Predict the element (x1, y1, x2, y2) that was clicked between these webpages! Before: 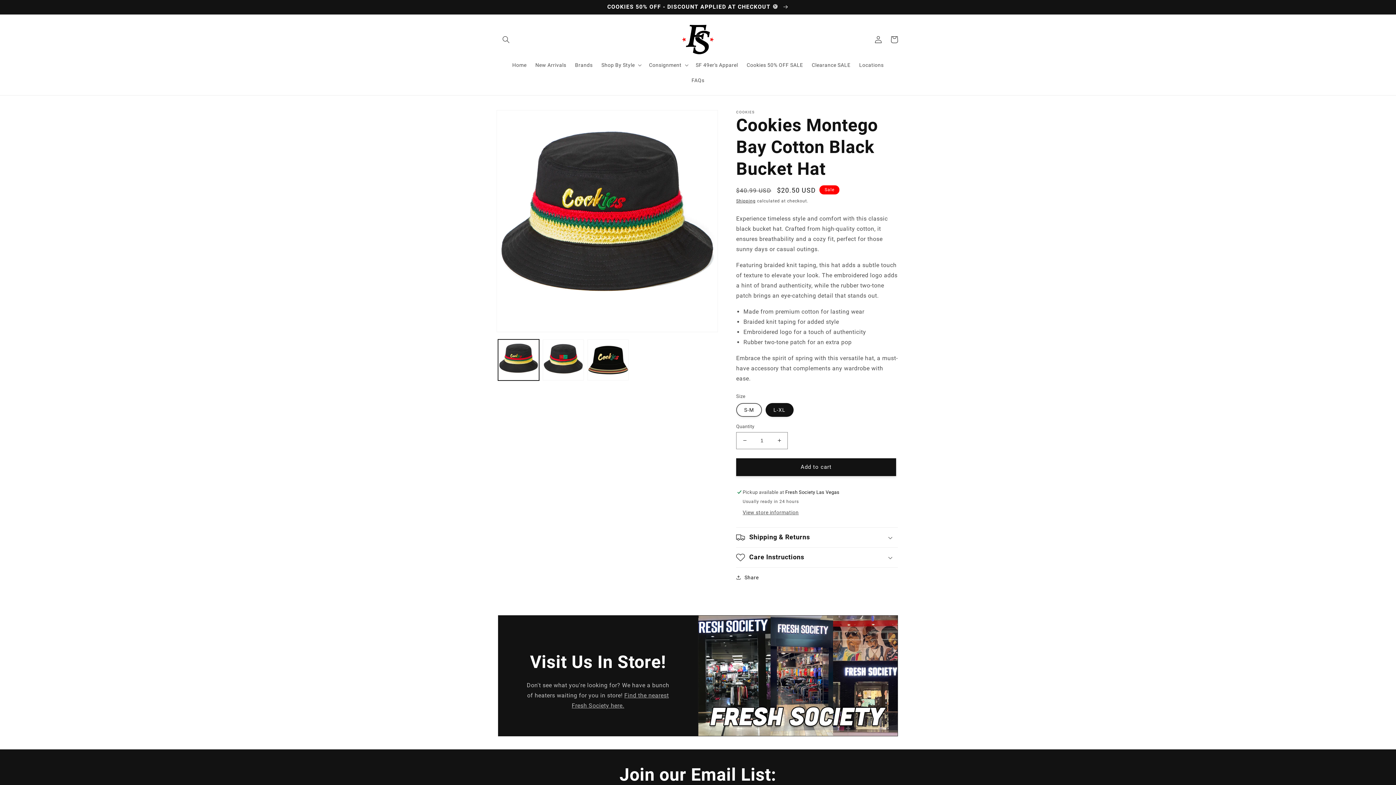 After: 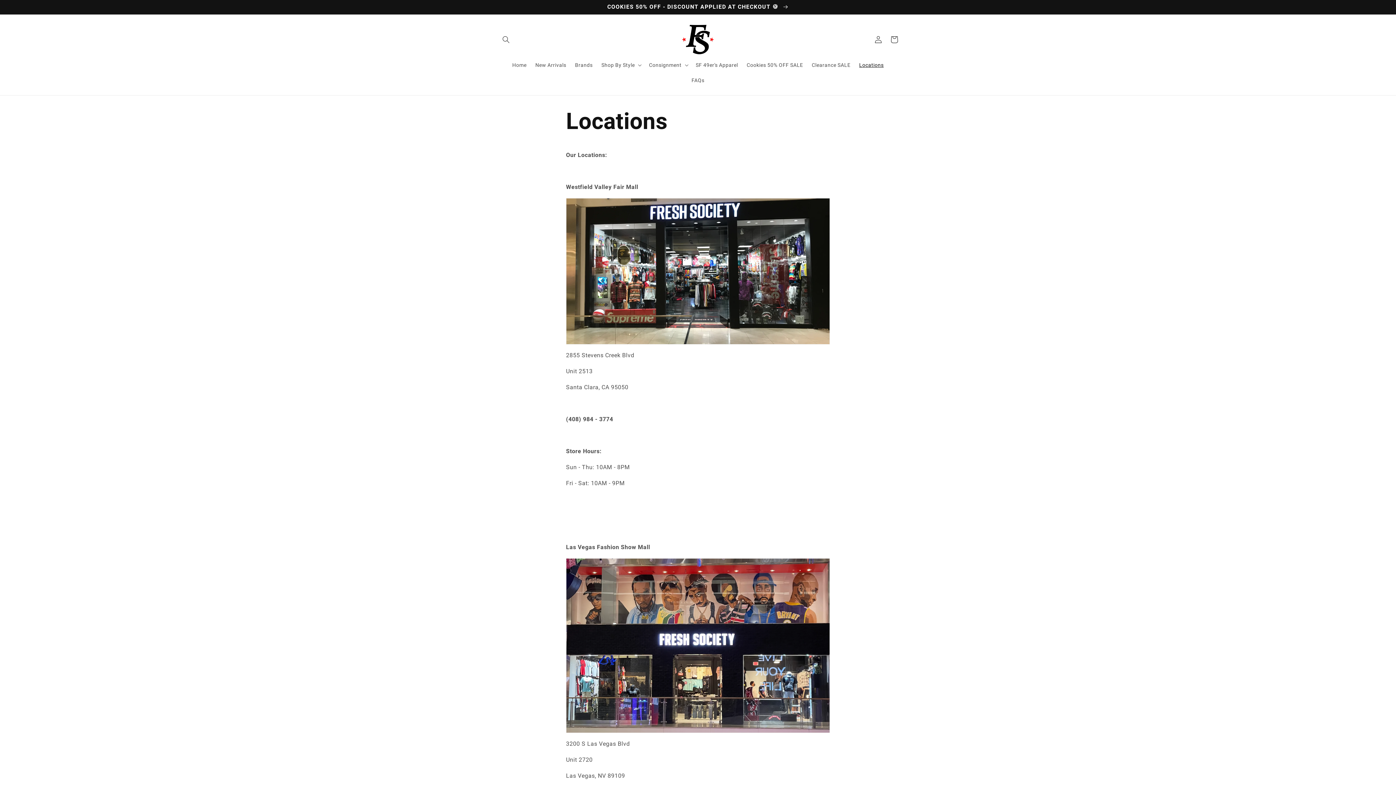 Action: label: Locations bbox: (855, 57, 888, 72)